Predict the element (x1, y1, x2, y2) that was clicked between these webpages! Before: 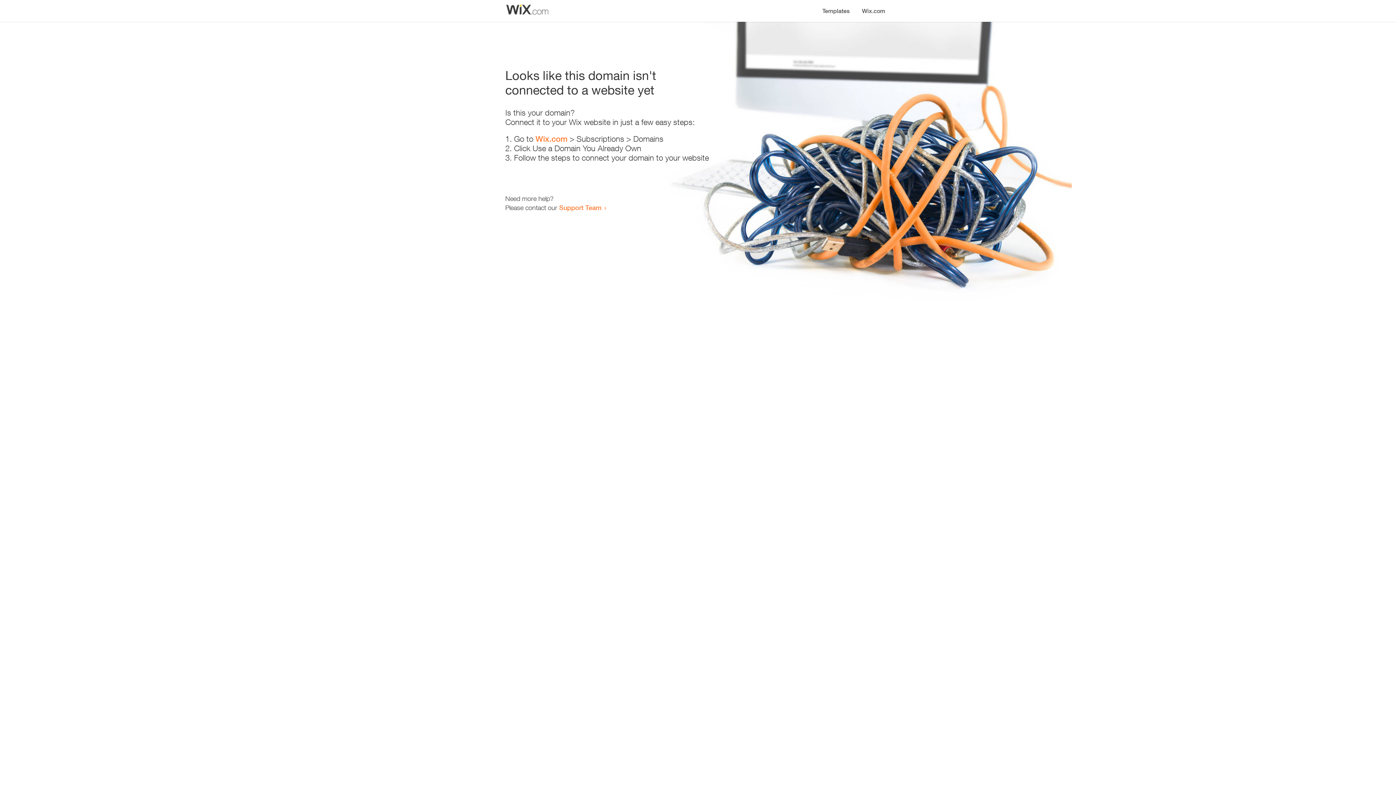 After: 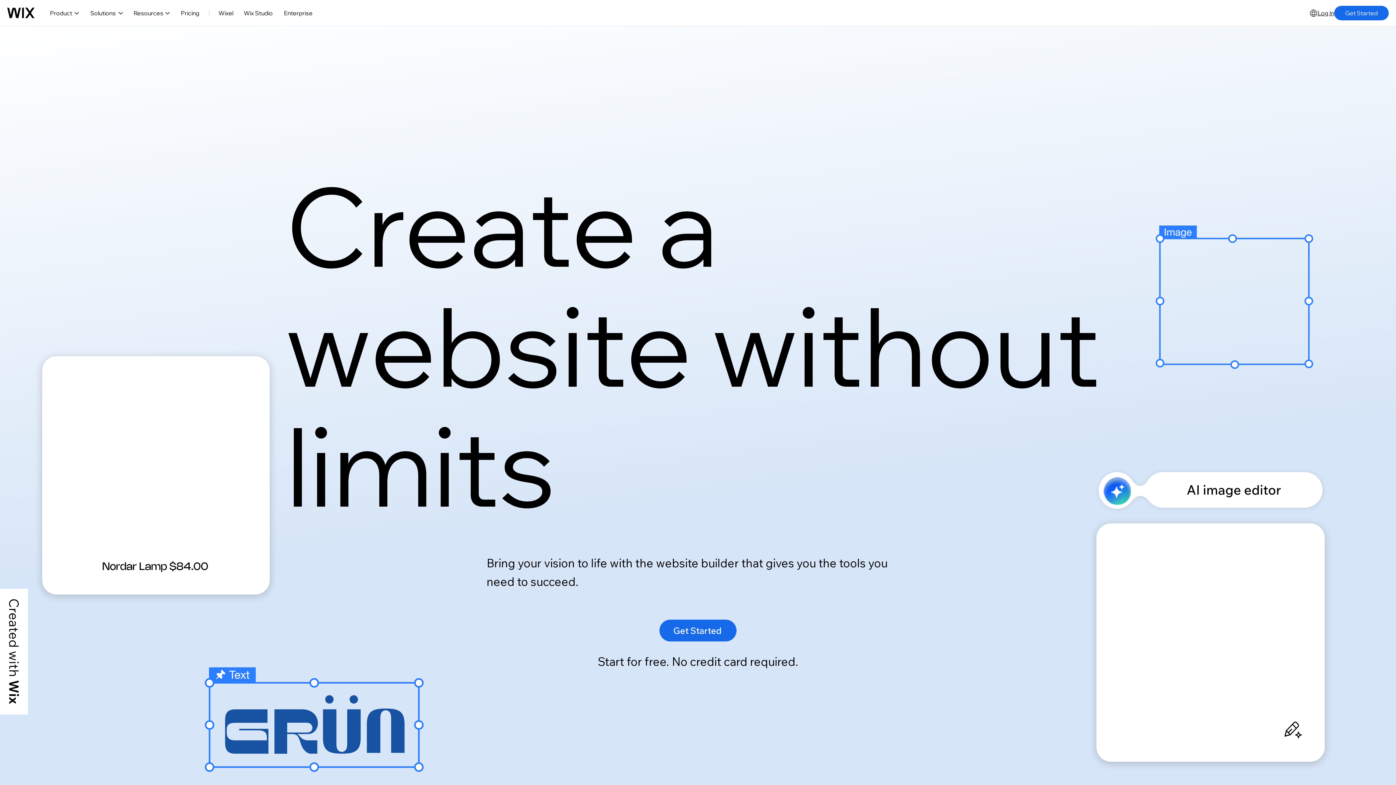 Action: bbox: (535, 134, 567, 143) label: Wix.com